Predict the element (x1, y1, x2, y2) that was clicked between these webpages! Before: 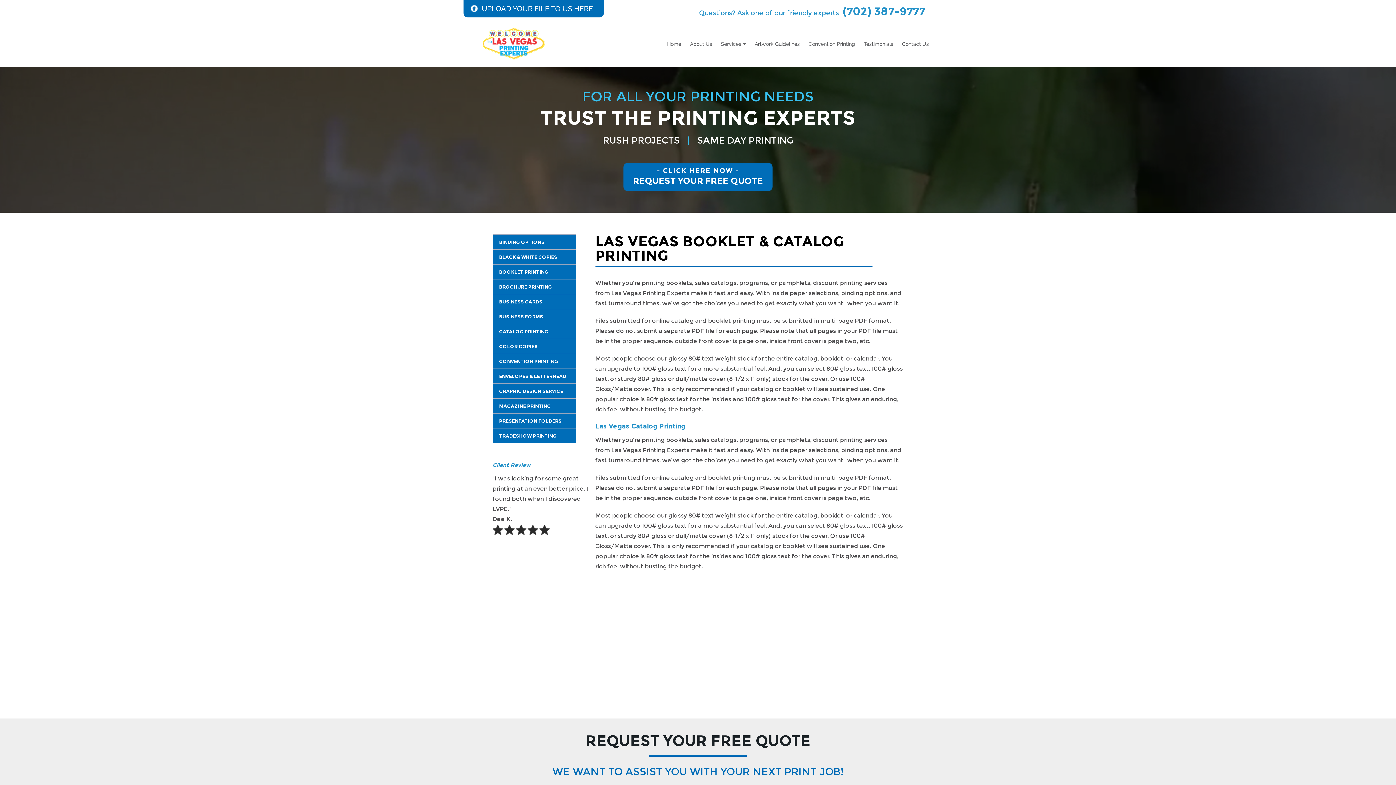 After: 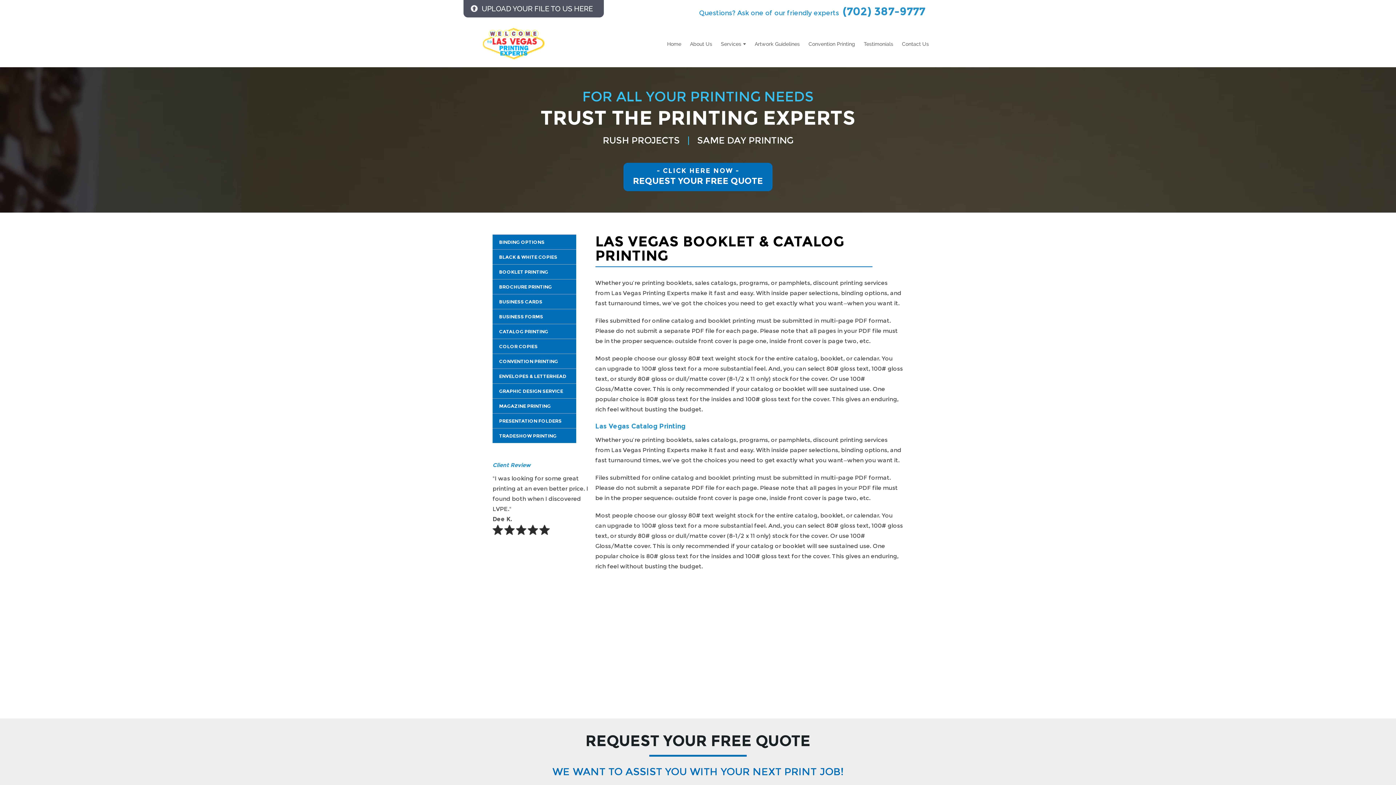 Action: bbox: (463, 0, 604, 17) label: UPLOAD YOUR FILE TO US HERE